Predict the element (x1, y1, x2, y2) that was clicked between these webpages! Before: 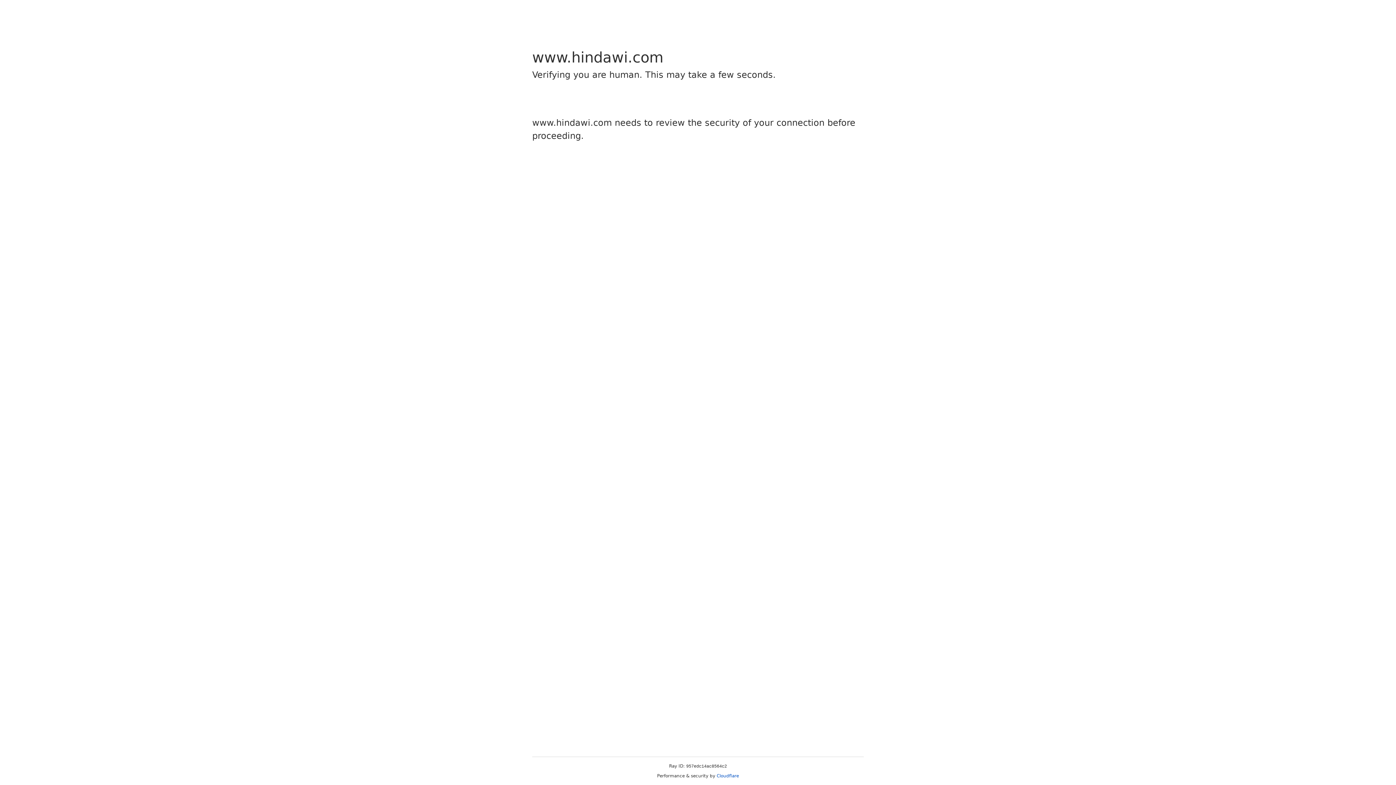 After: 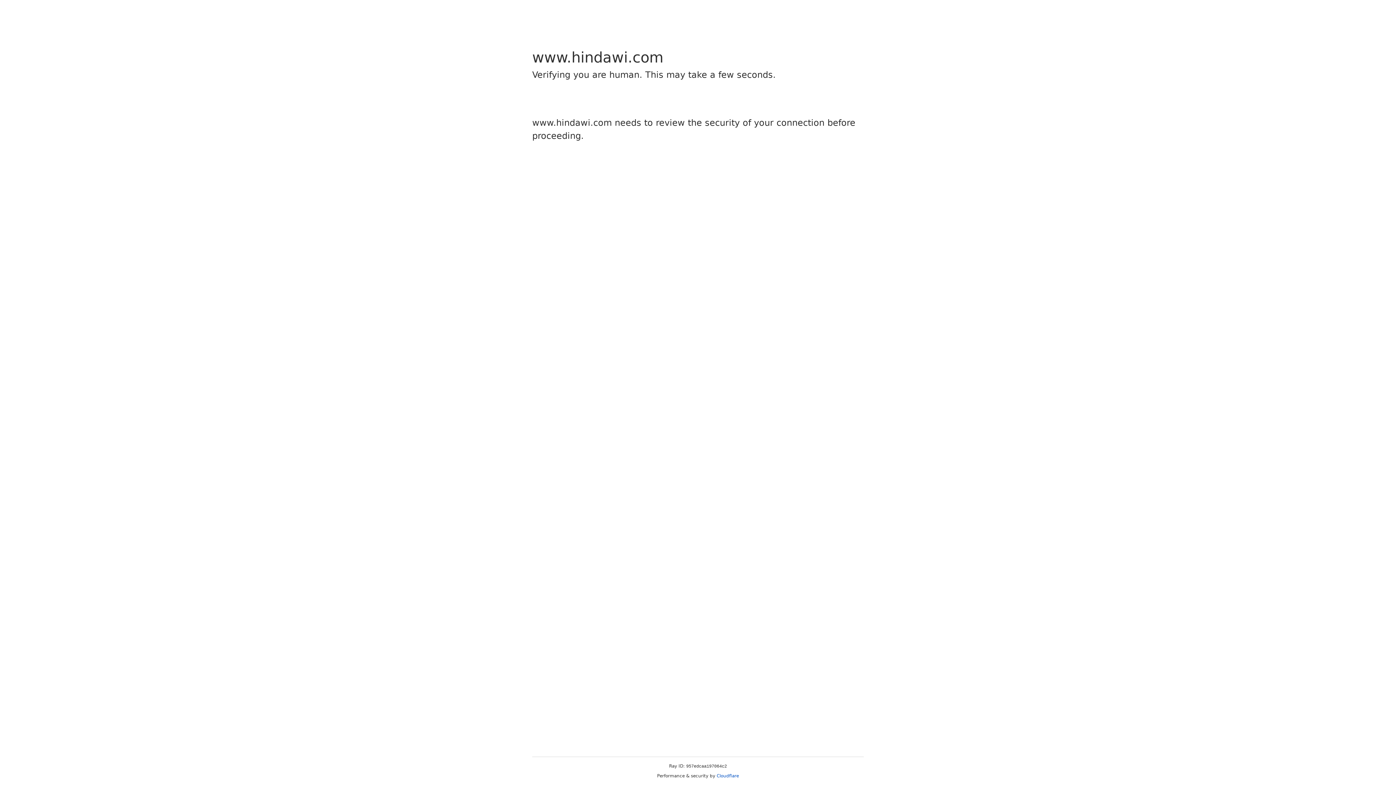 Action: label: Cloudflare bbox: (716, 773, 739, 778)